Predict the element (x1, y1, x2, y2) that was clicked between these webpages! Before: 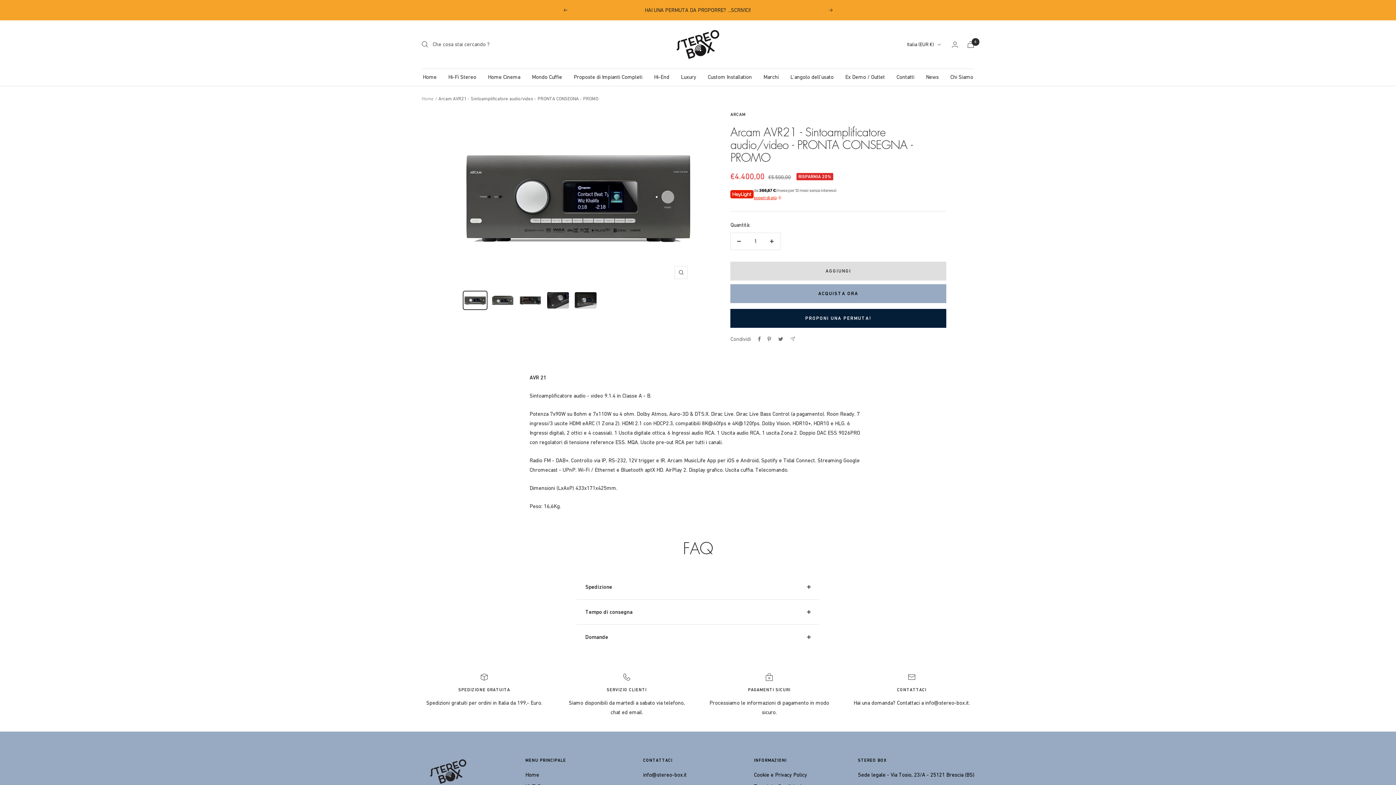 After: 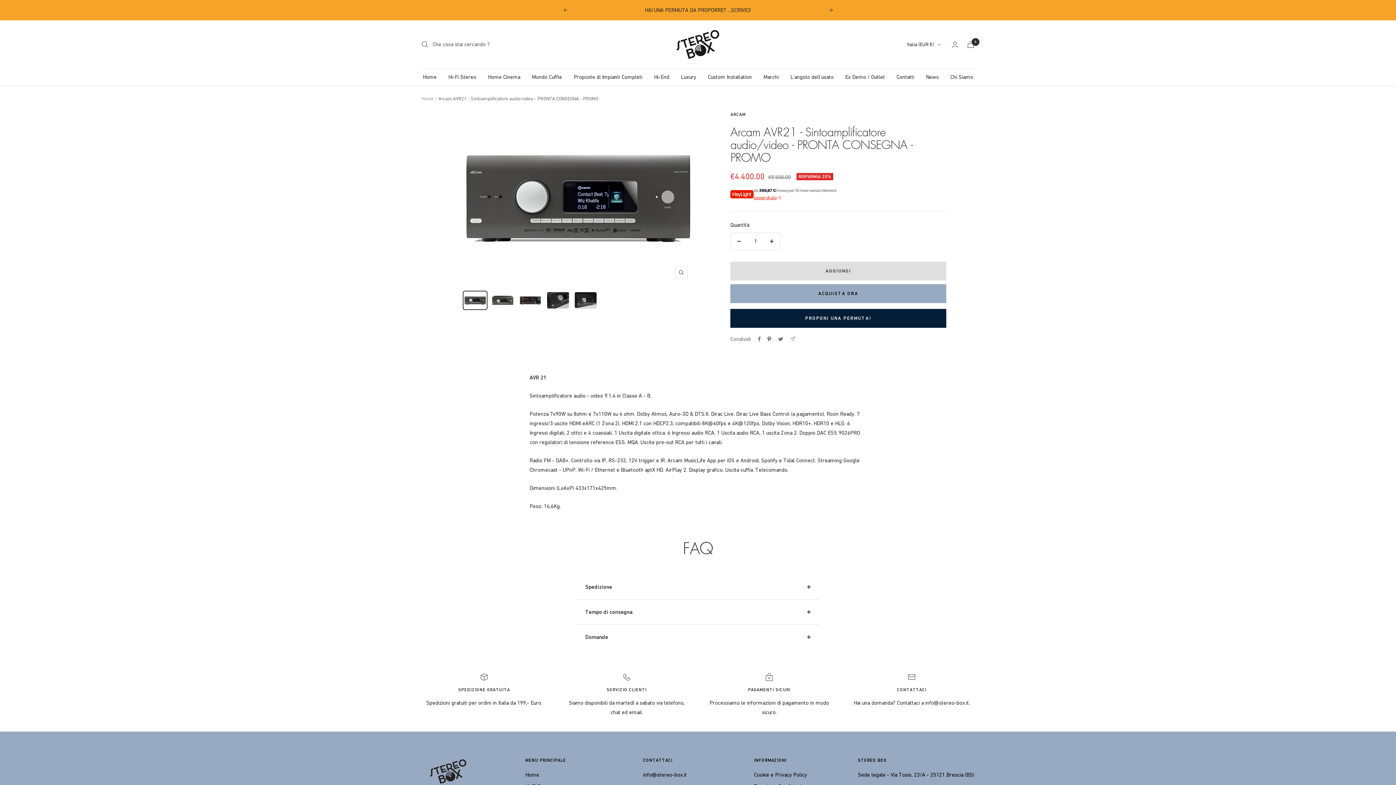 Action: bbox: (767, 336, 771, 341) label: Pin su Pinterest